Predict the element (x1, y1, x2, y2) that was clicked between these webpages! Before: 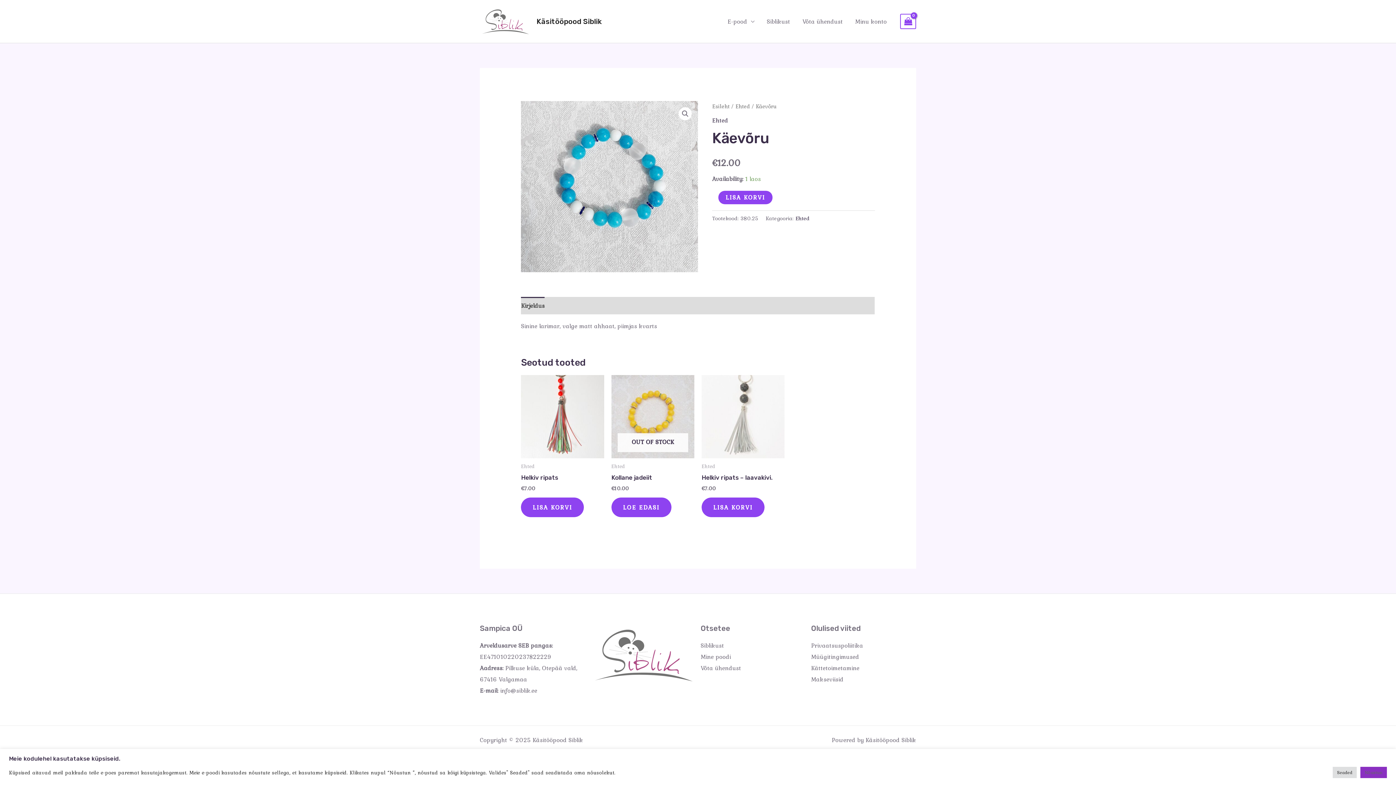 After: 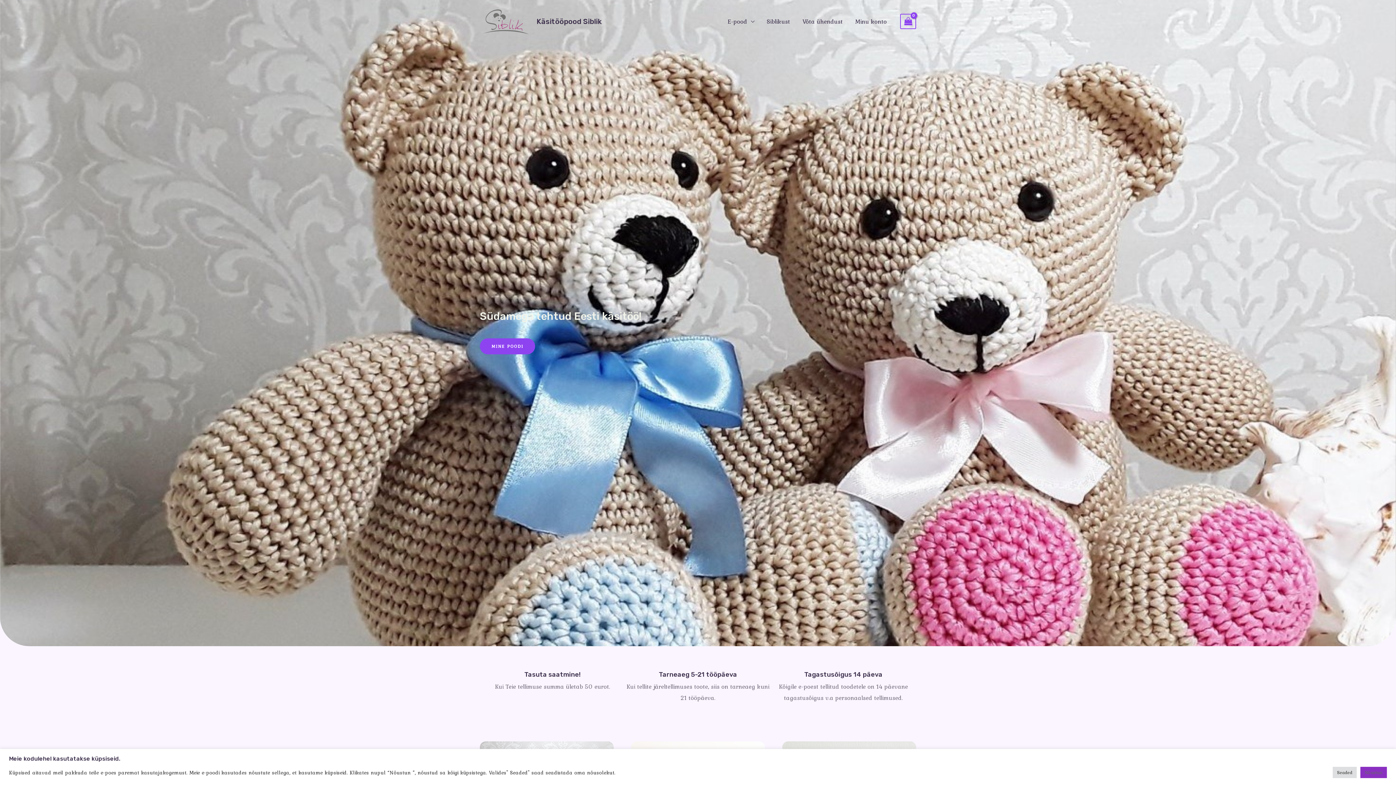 Action: bbox: (536, 17, 601, 25) label: Käsitööpood Siblik